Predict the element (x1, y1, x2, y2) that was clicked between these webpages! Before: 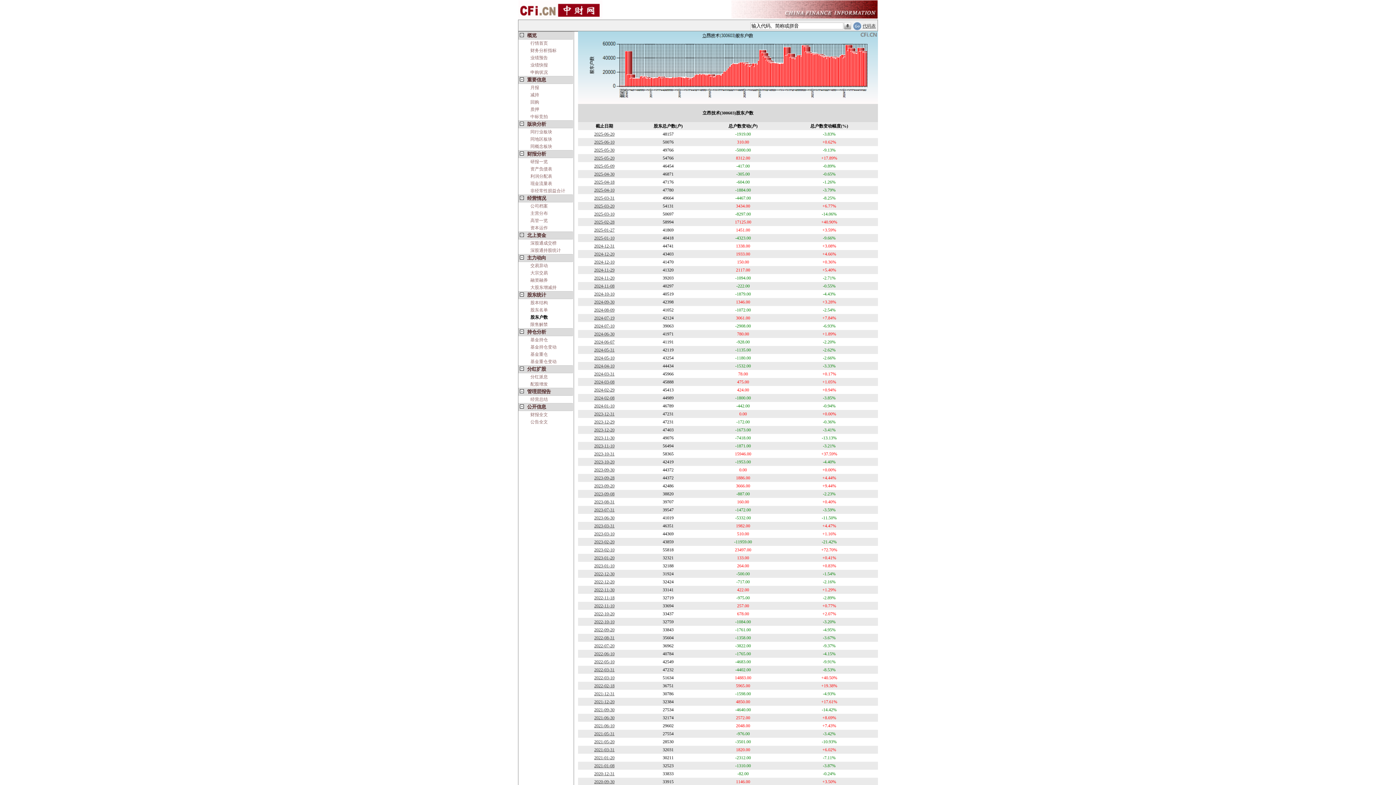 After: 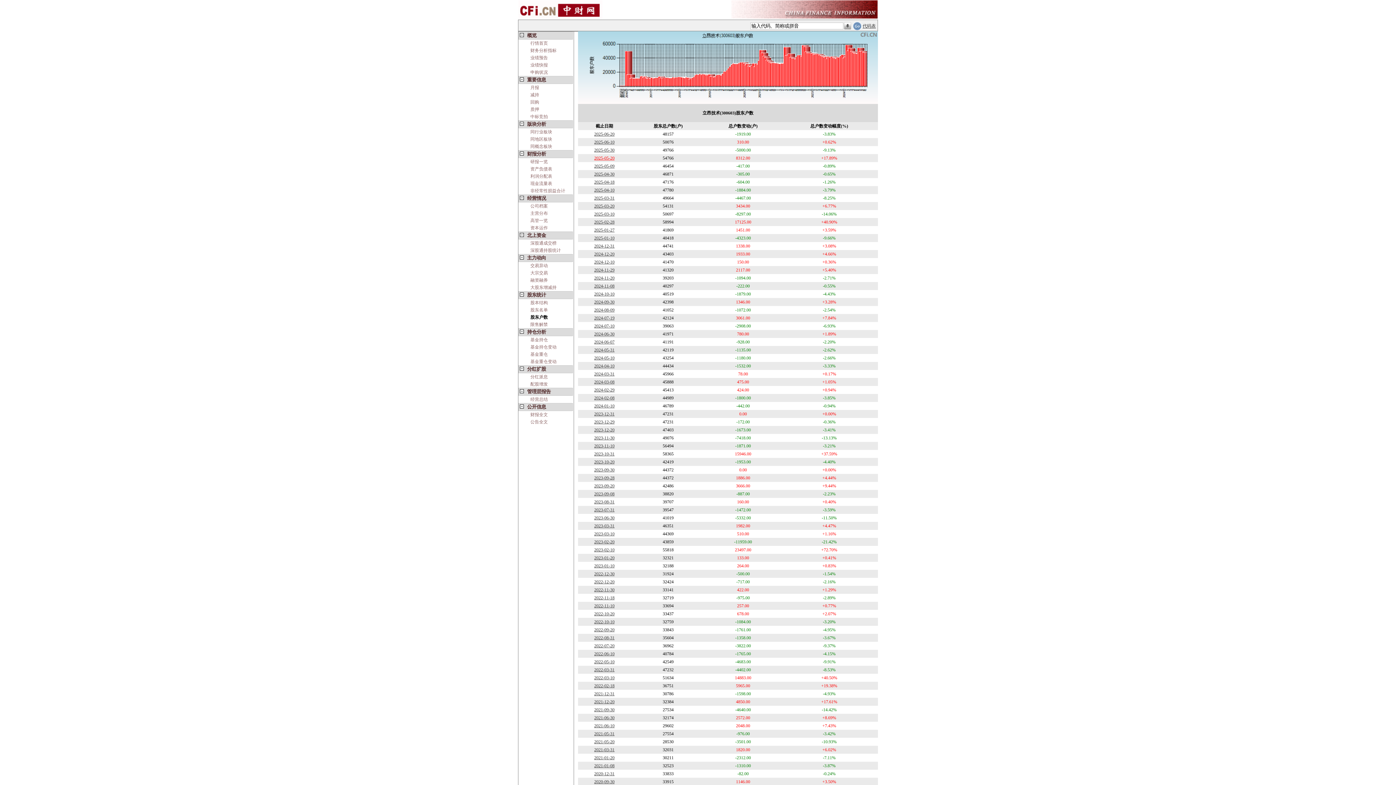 Action: bbox: (594, 155, 614, 160) label: 2025-05-20